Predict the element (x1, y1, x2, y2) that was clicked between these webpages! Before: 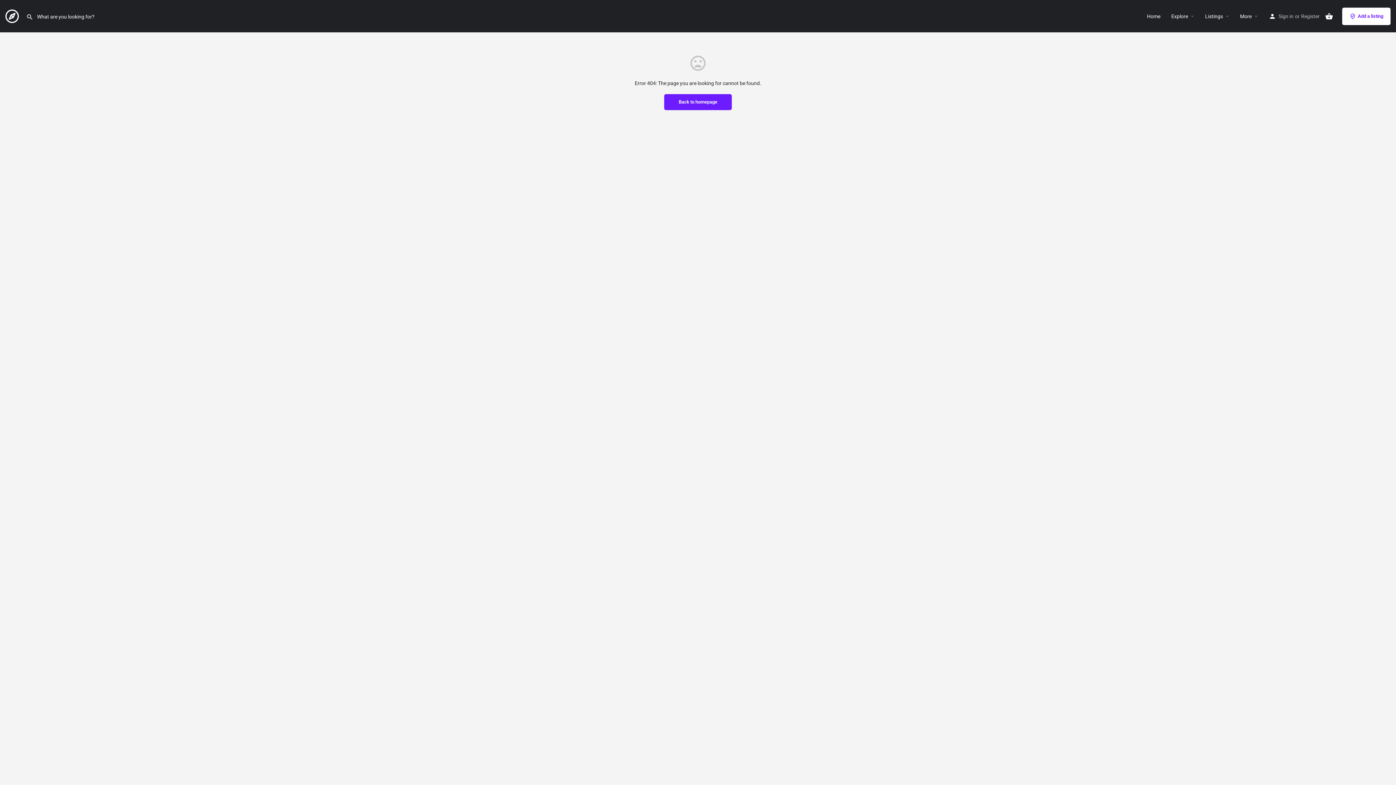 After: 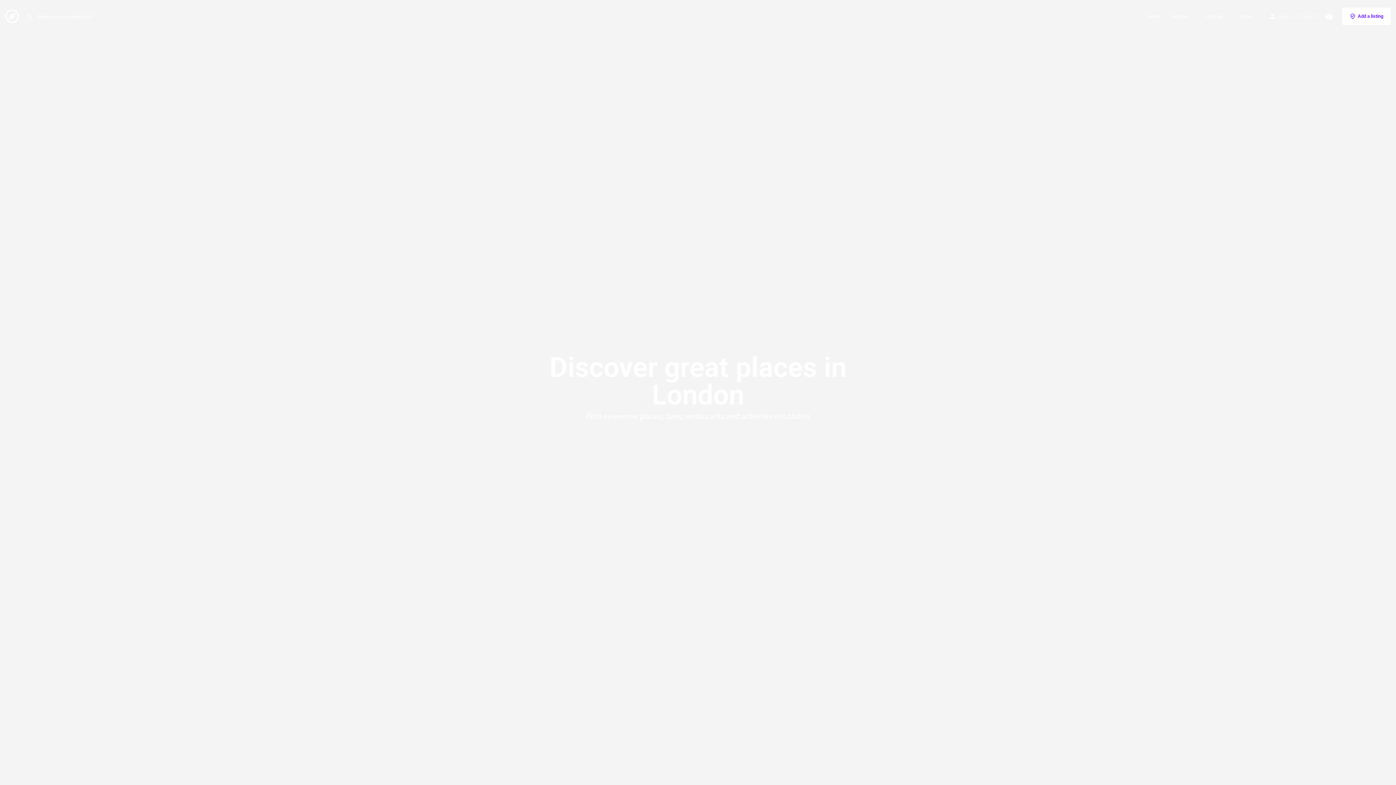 Action: label: Home bbox: (1147, 12, 1160, 19)